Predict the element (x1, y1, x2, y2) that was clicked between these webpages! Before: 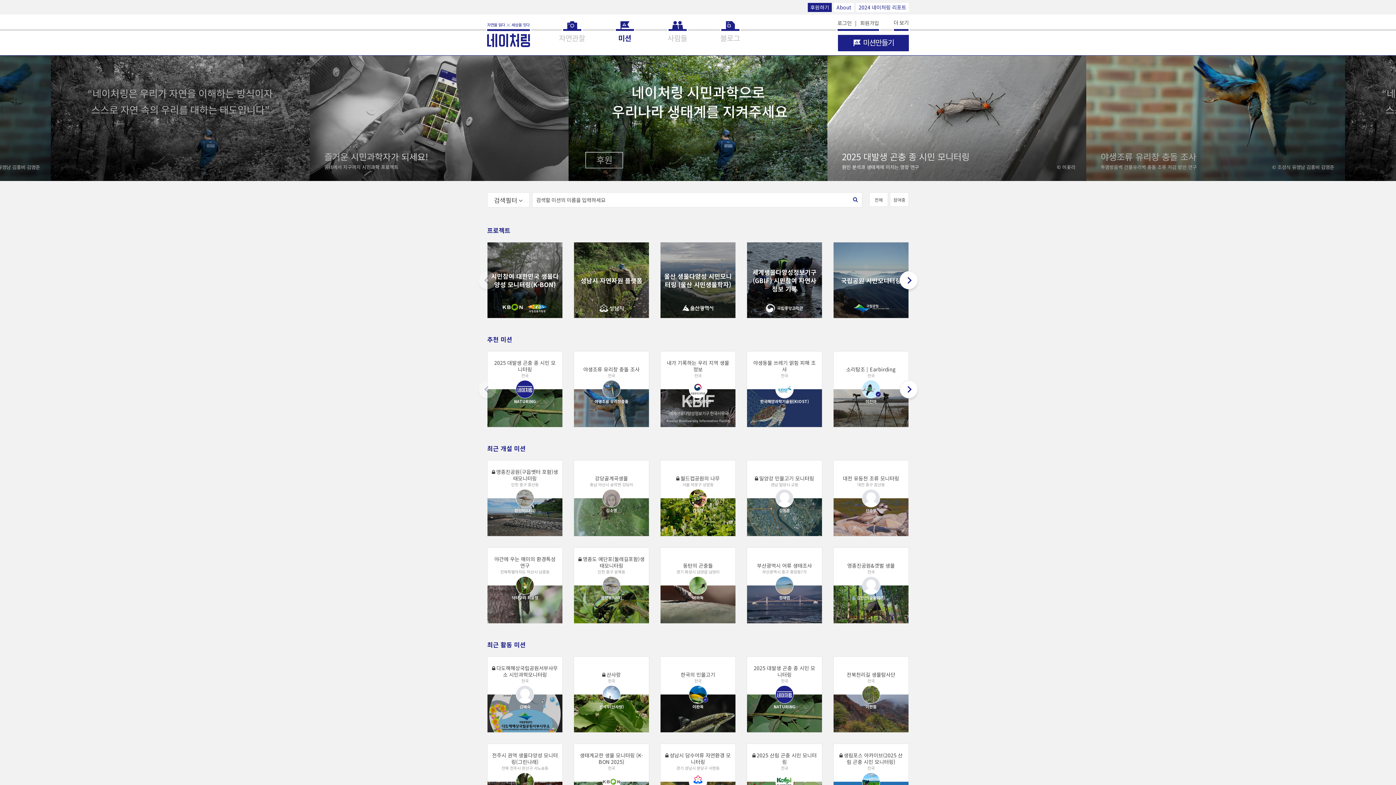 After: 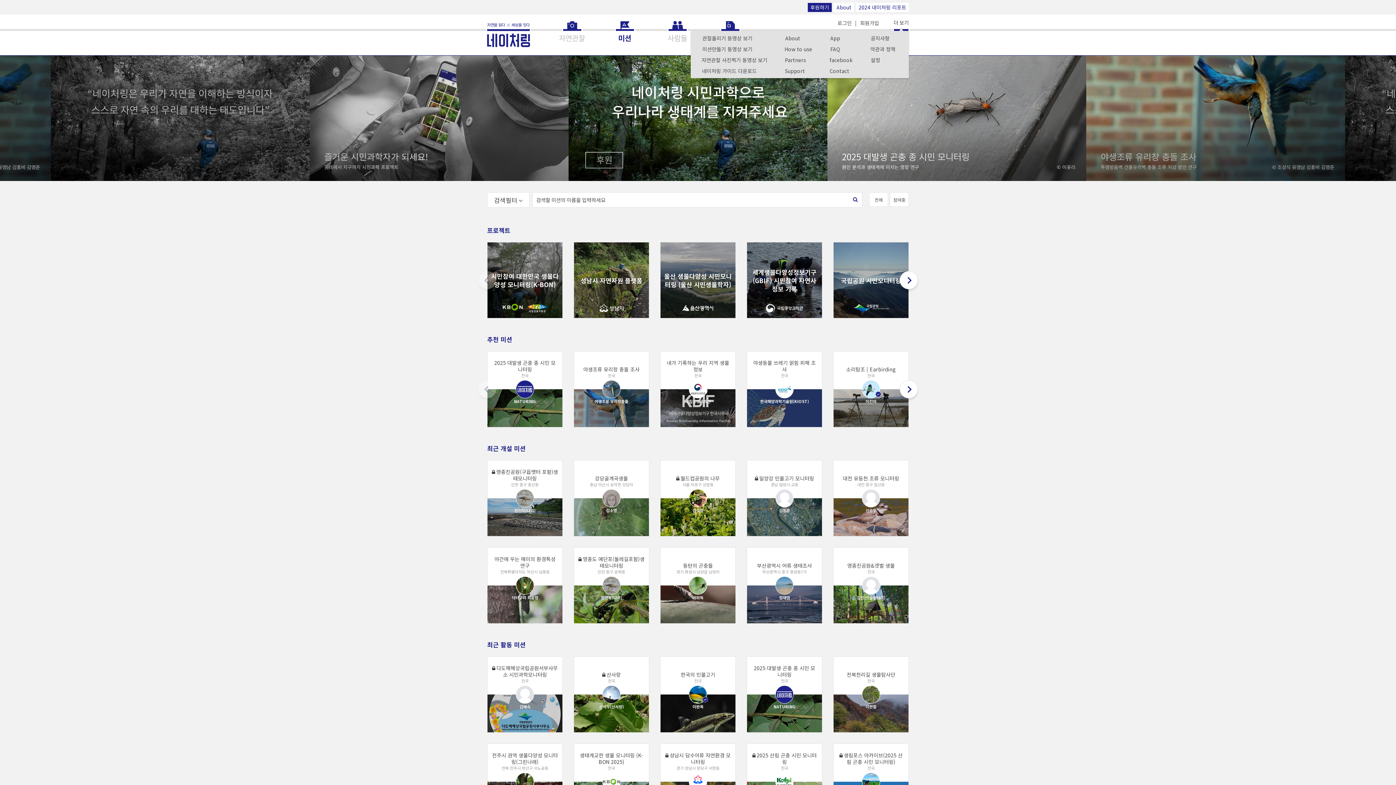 Action: bbox: (893, 17, 909, 27) label: 더 보기